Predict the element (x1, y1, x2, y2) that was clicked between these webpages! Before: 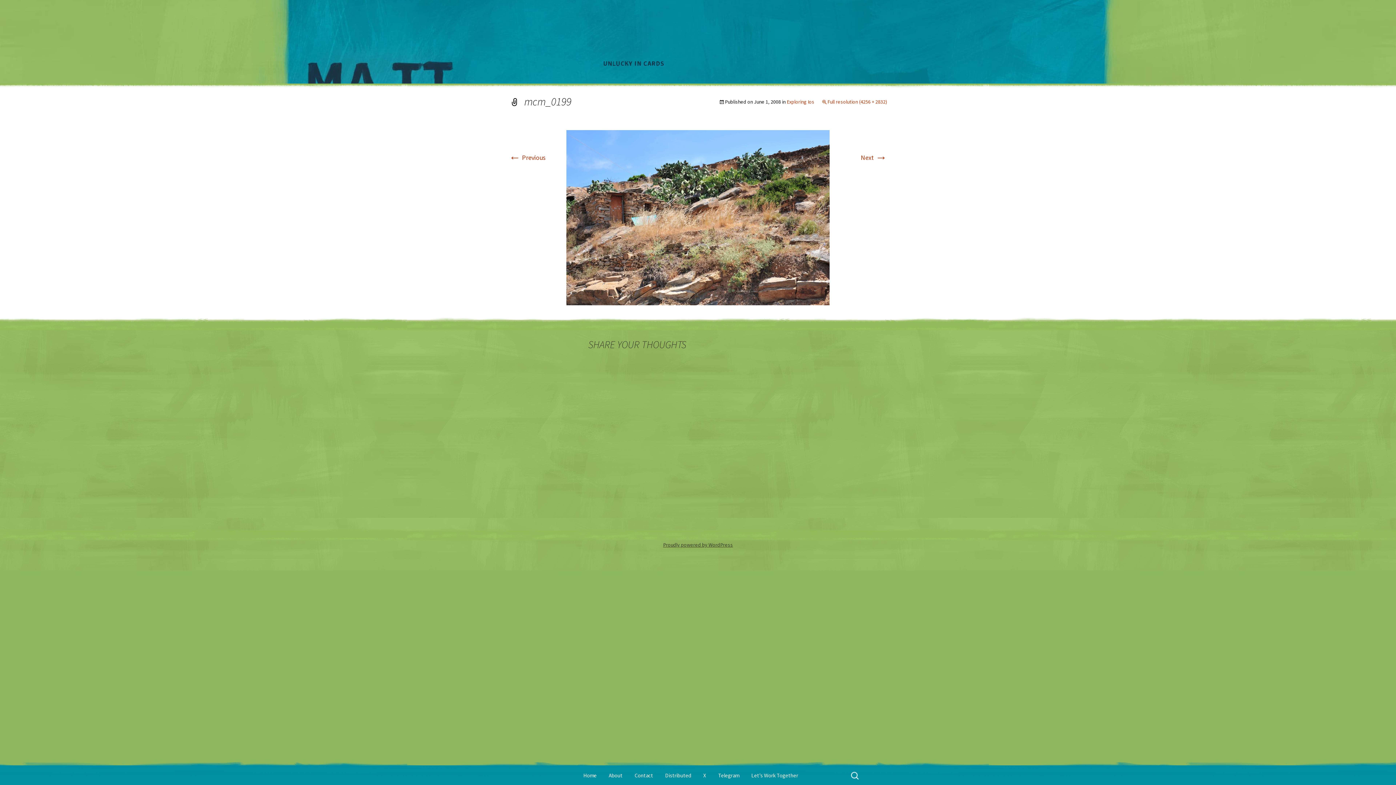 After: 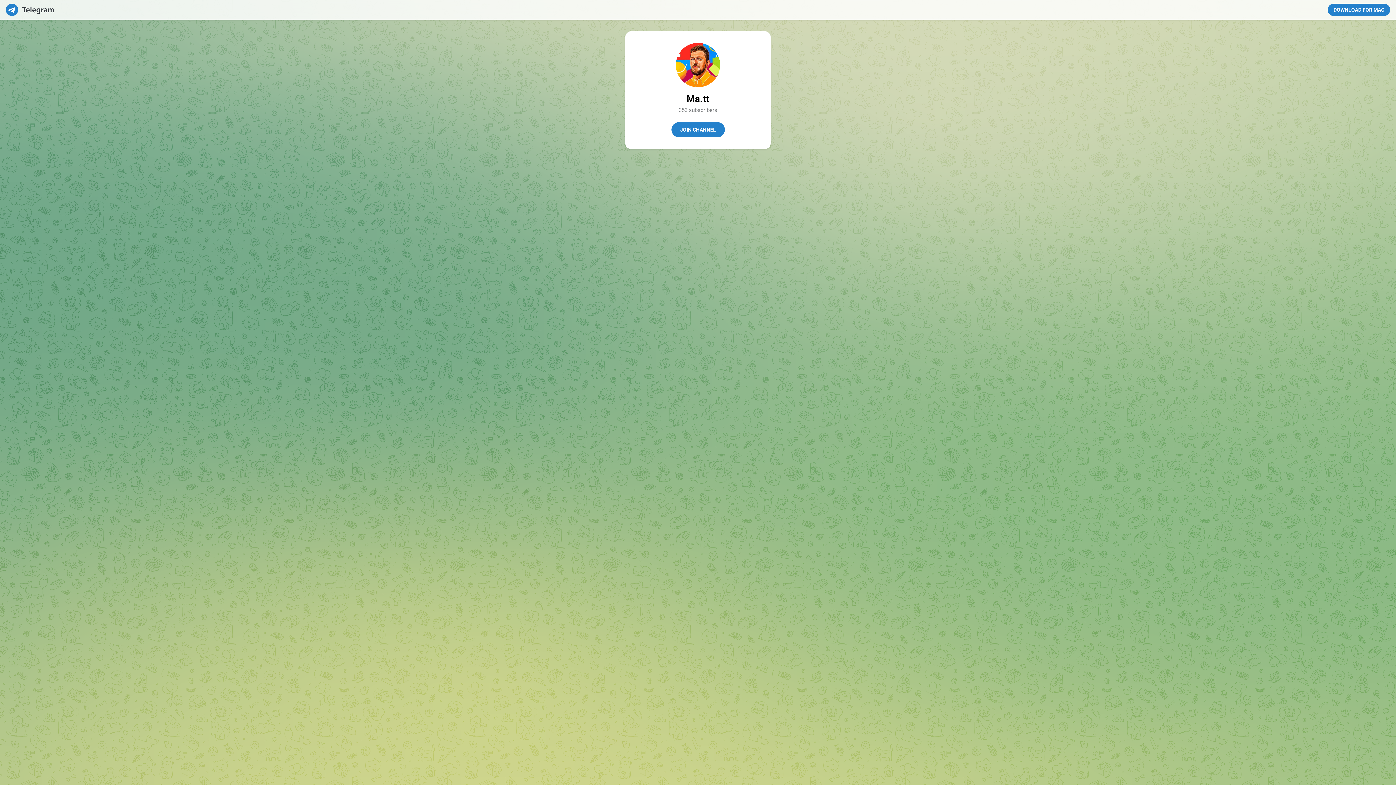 Action: bbox: (712, 769, 744, 782) label: Telegram